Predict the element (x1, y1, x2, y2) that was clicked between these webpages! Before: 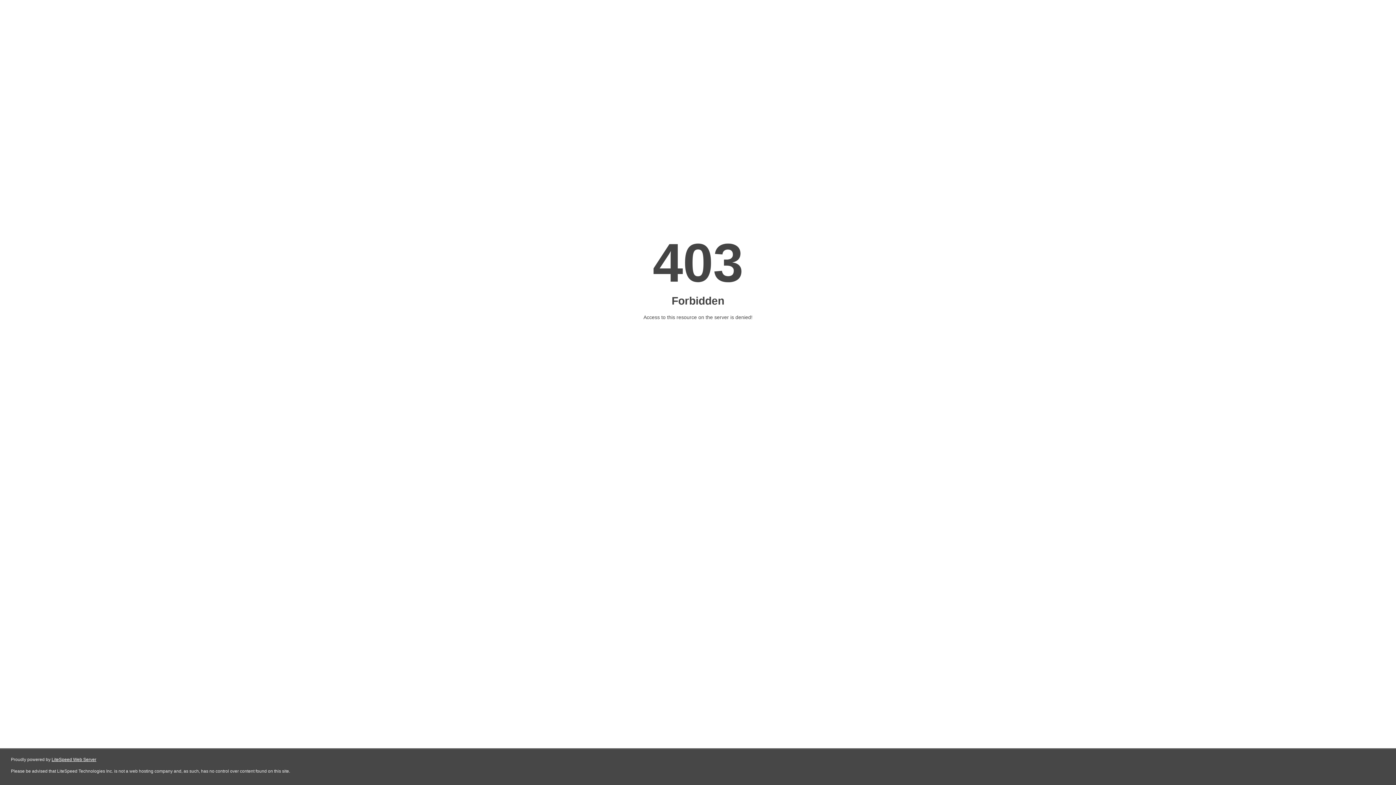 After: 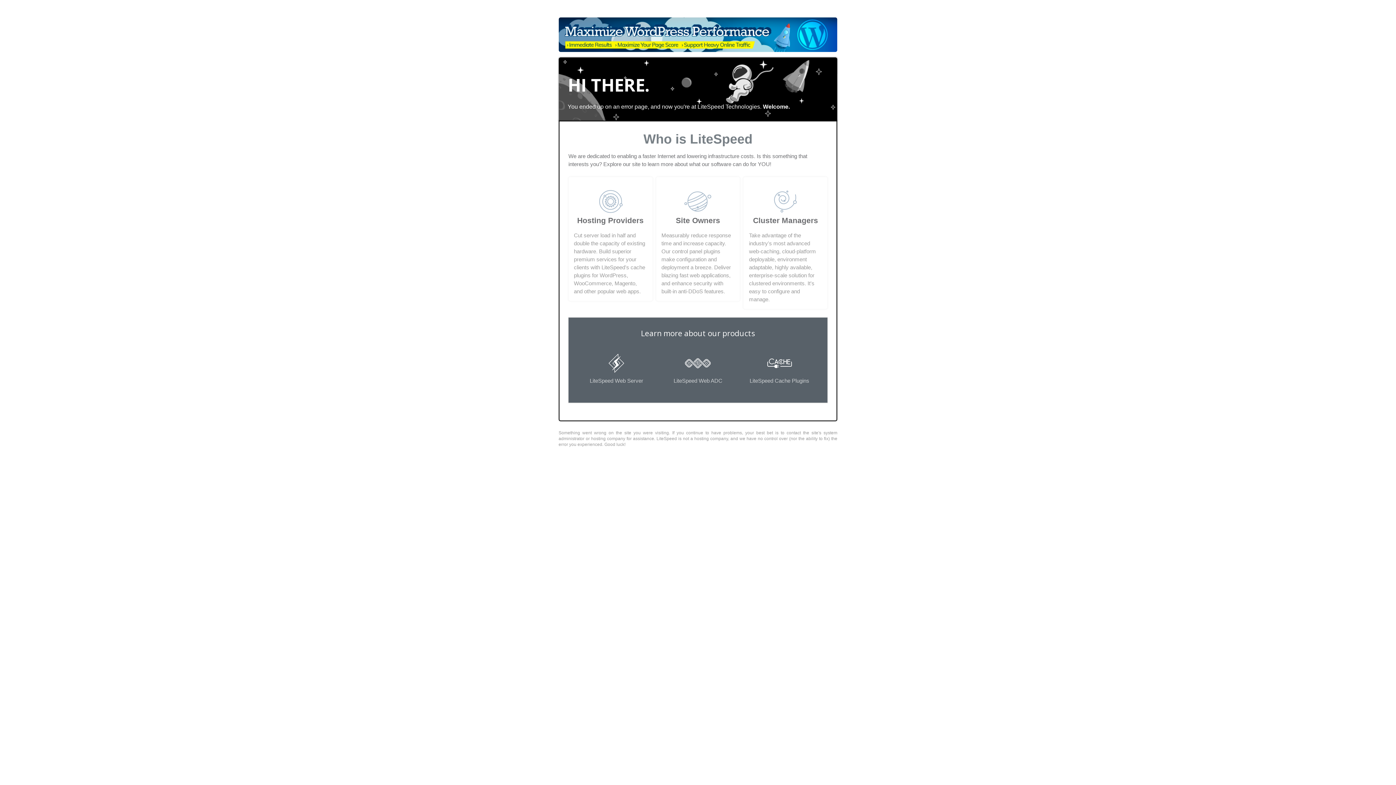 Action: bbox: (51, 757, 96, 762) label: LiteSpeed Web Server